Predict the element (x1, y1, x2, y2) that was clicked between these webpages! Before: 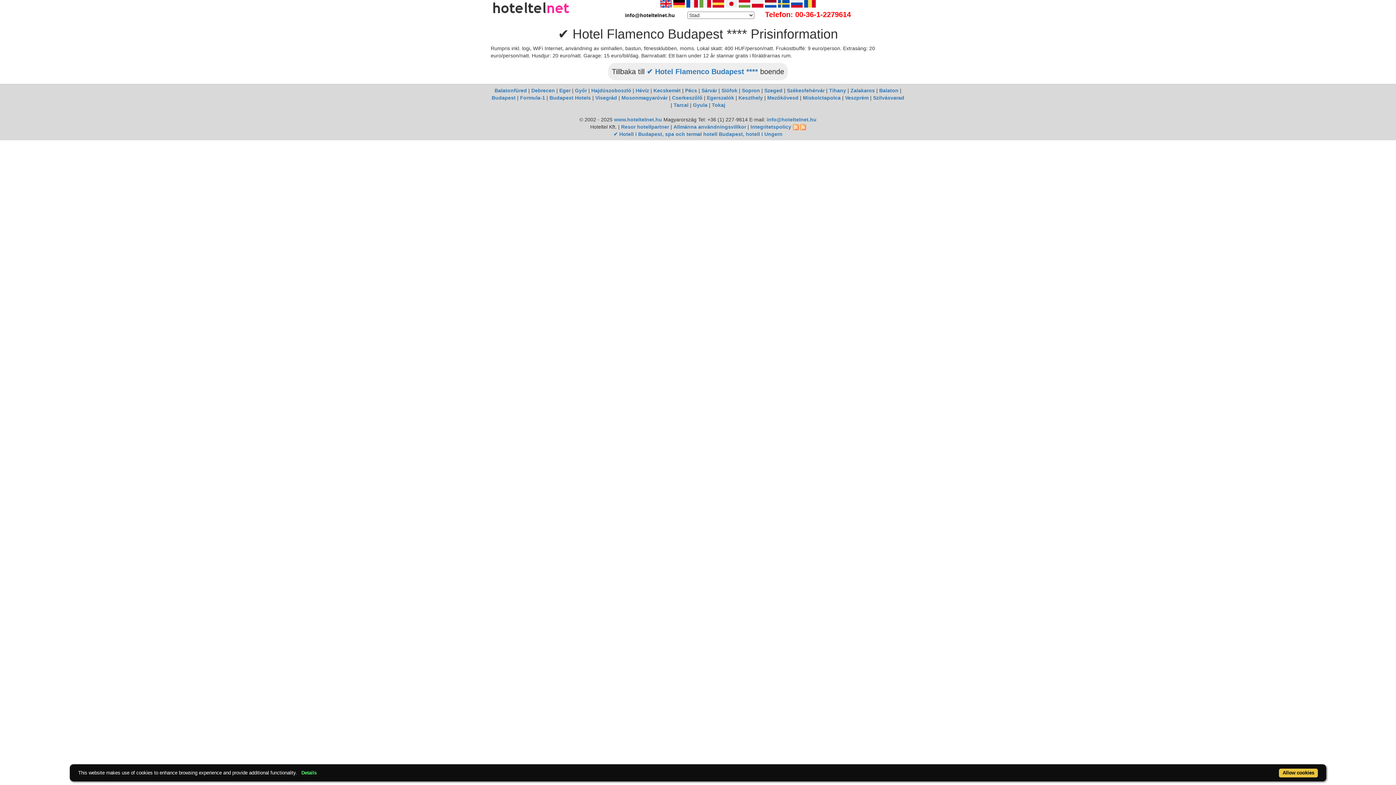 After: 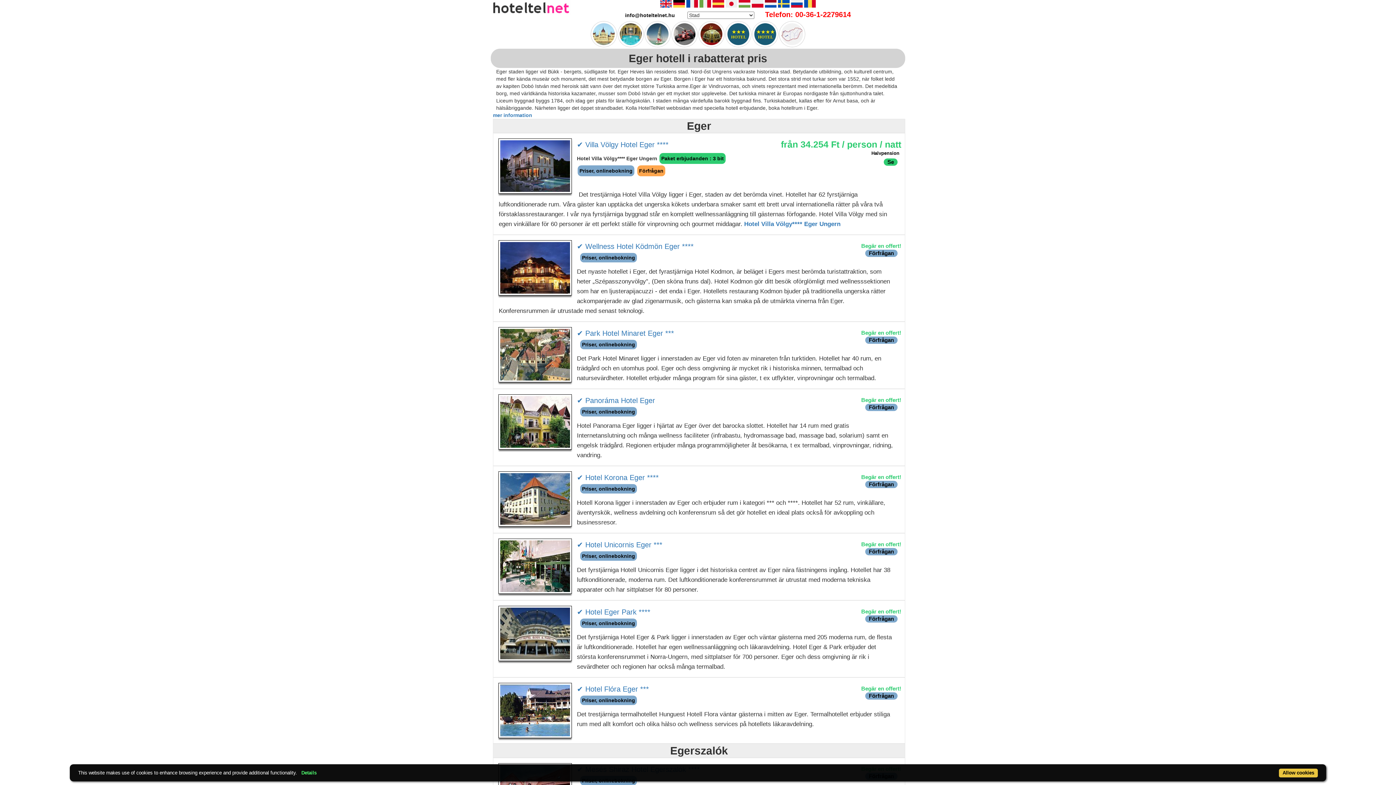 Action: label: Eger bbox: (559, 87, 570, 93)